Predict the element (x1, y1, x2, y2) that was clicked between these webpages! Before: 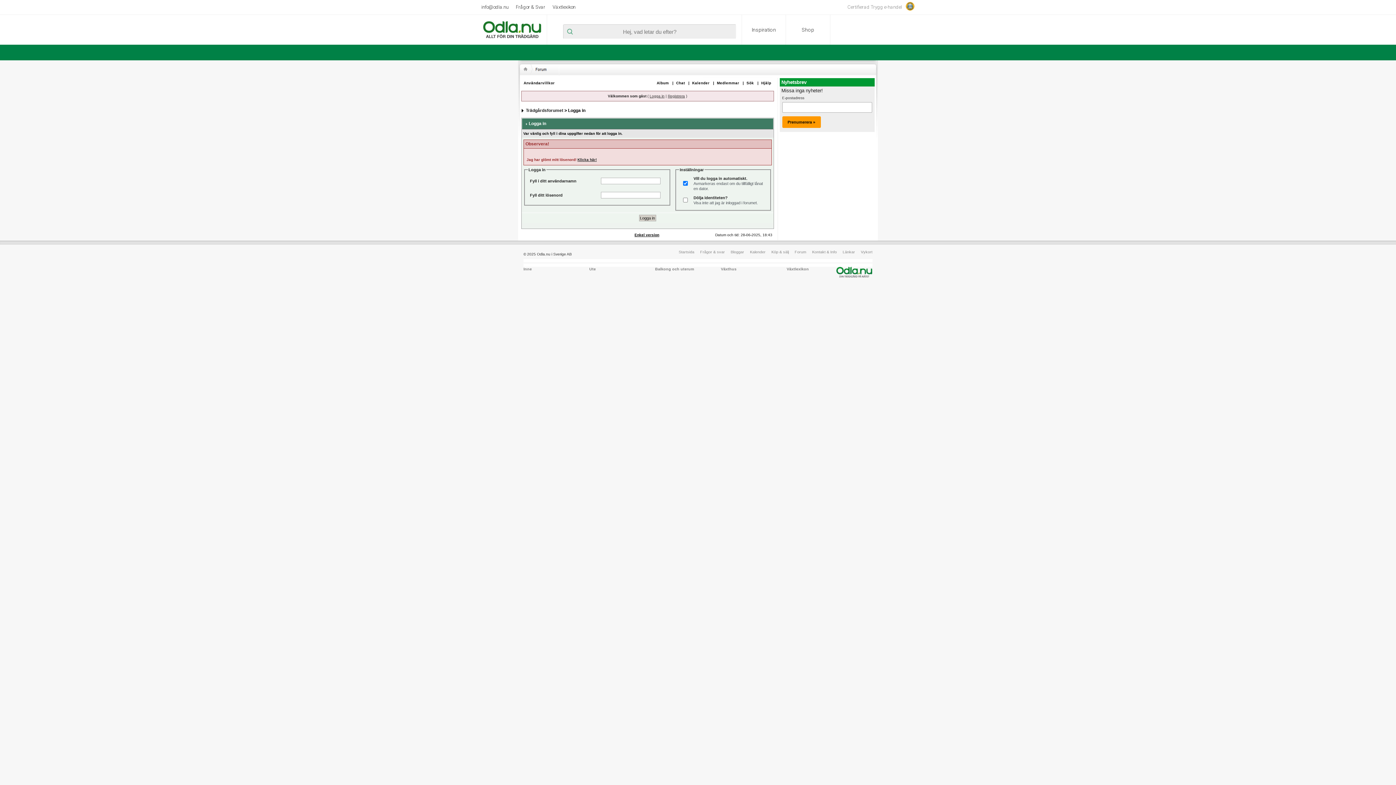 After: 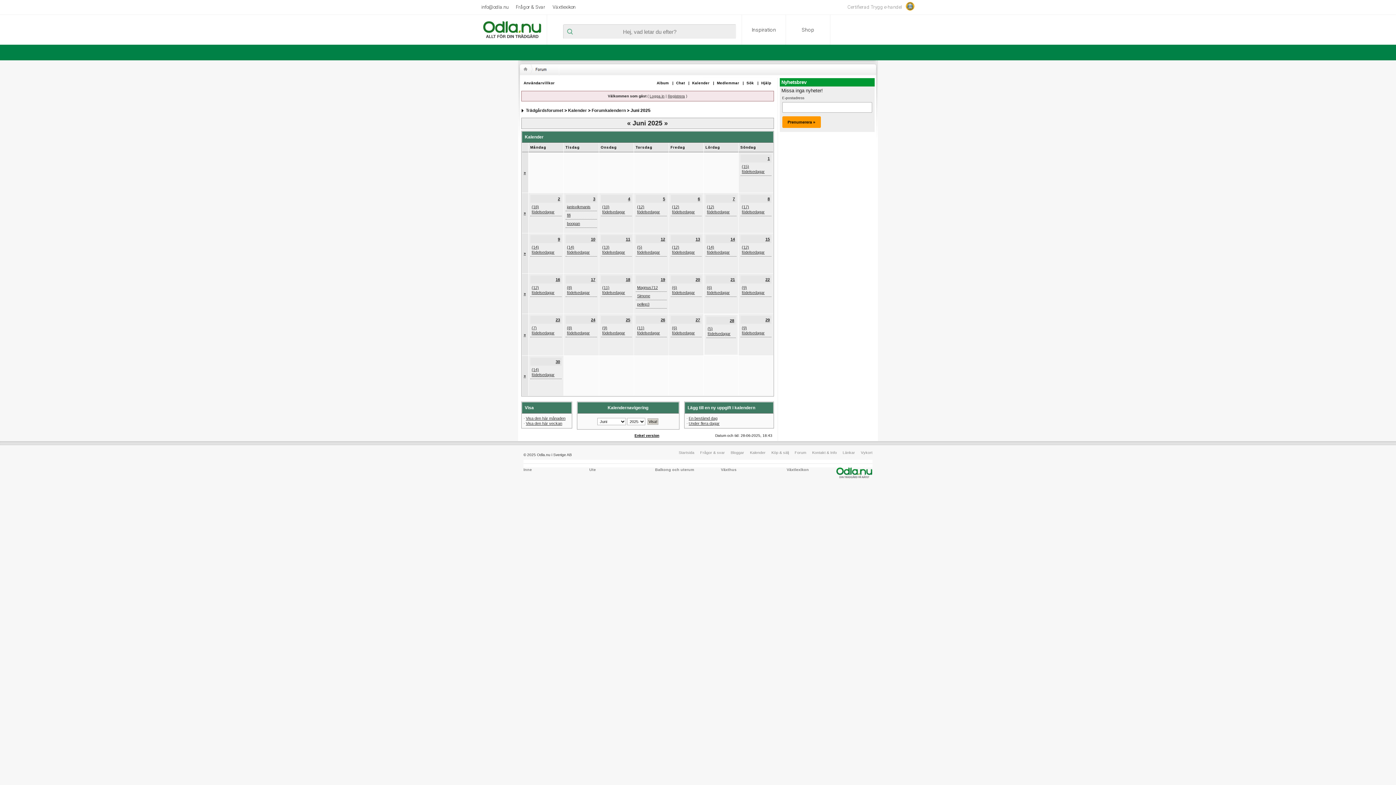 Action: label: Kalender bbox: (690, 81, 712, 85)